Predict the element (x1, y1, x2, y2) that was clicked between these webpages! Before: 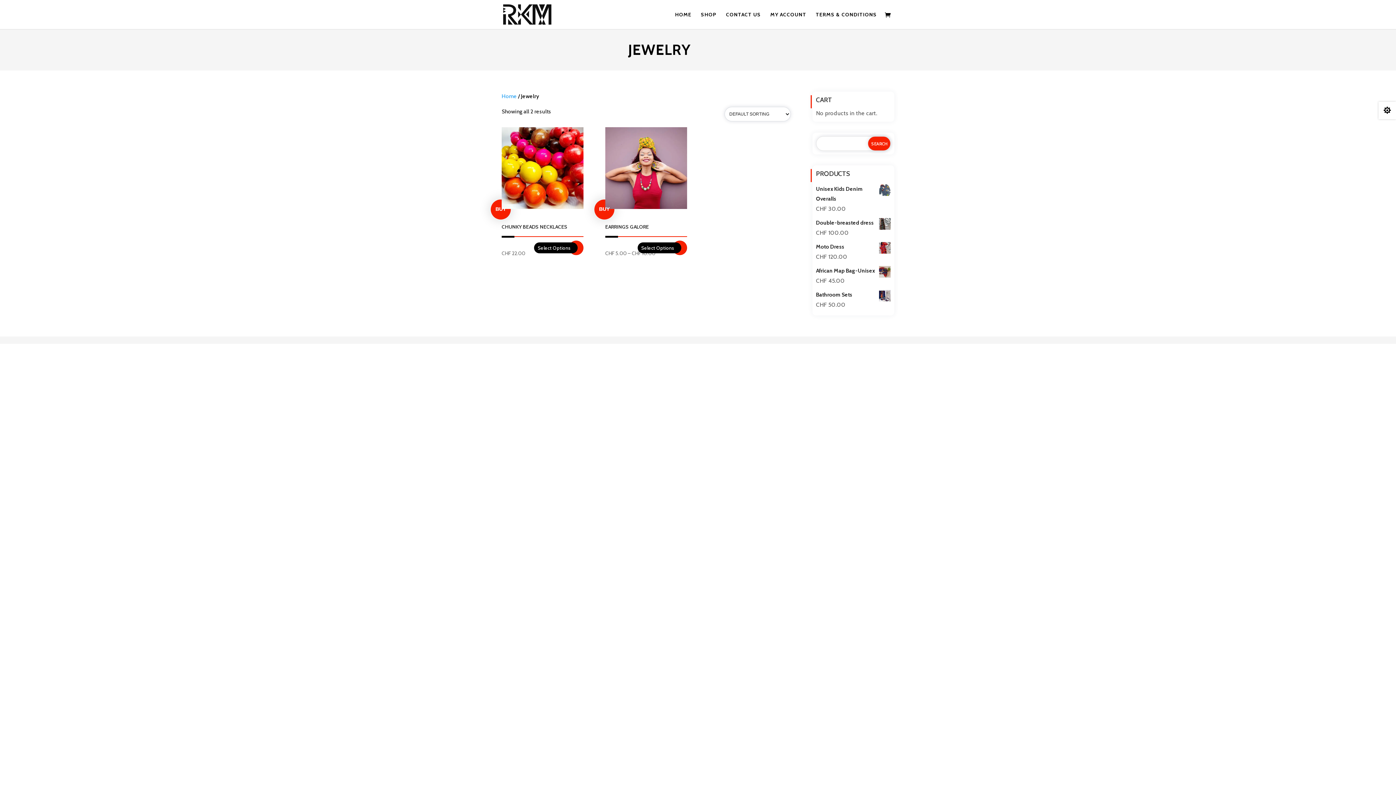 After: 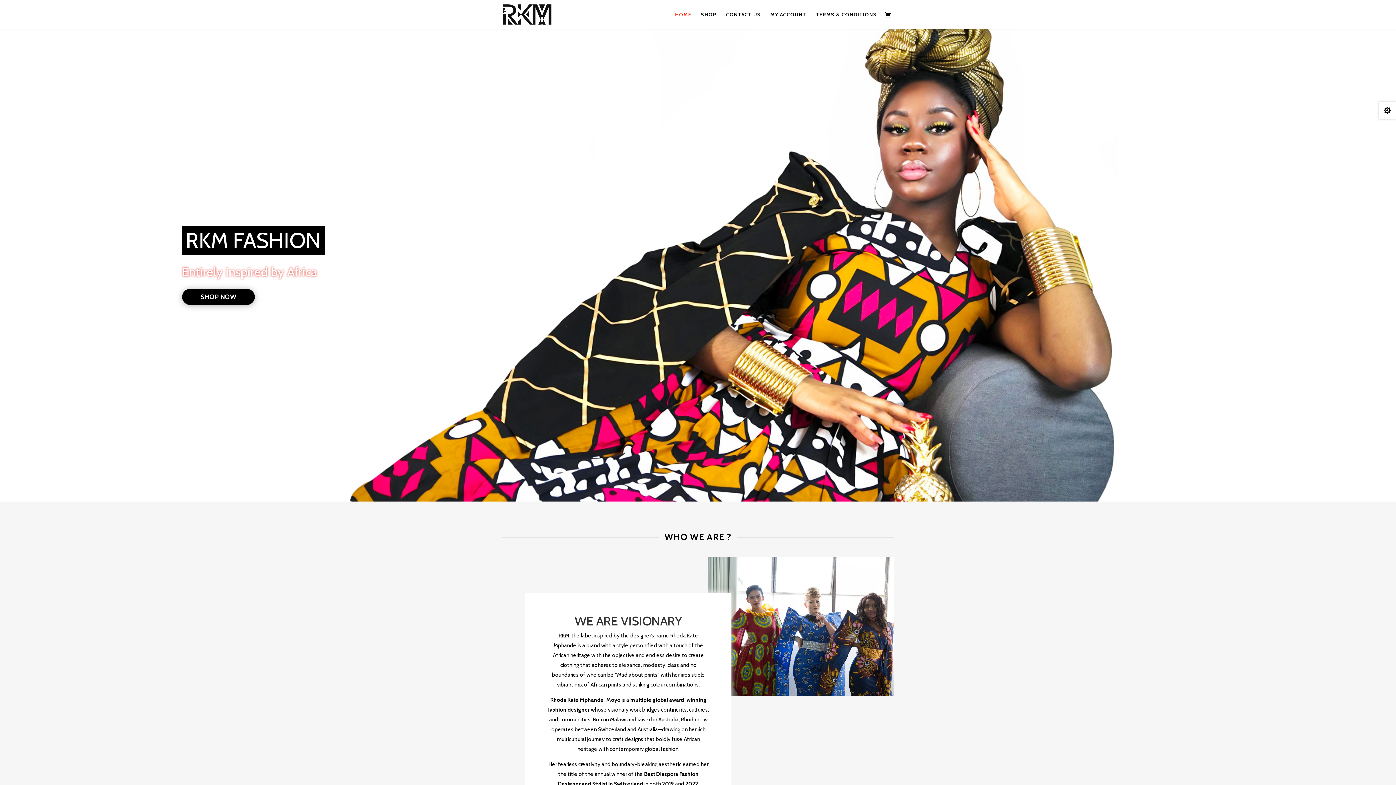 Action: bbox: (503, 10, 551, 17)